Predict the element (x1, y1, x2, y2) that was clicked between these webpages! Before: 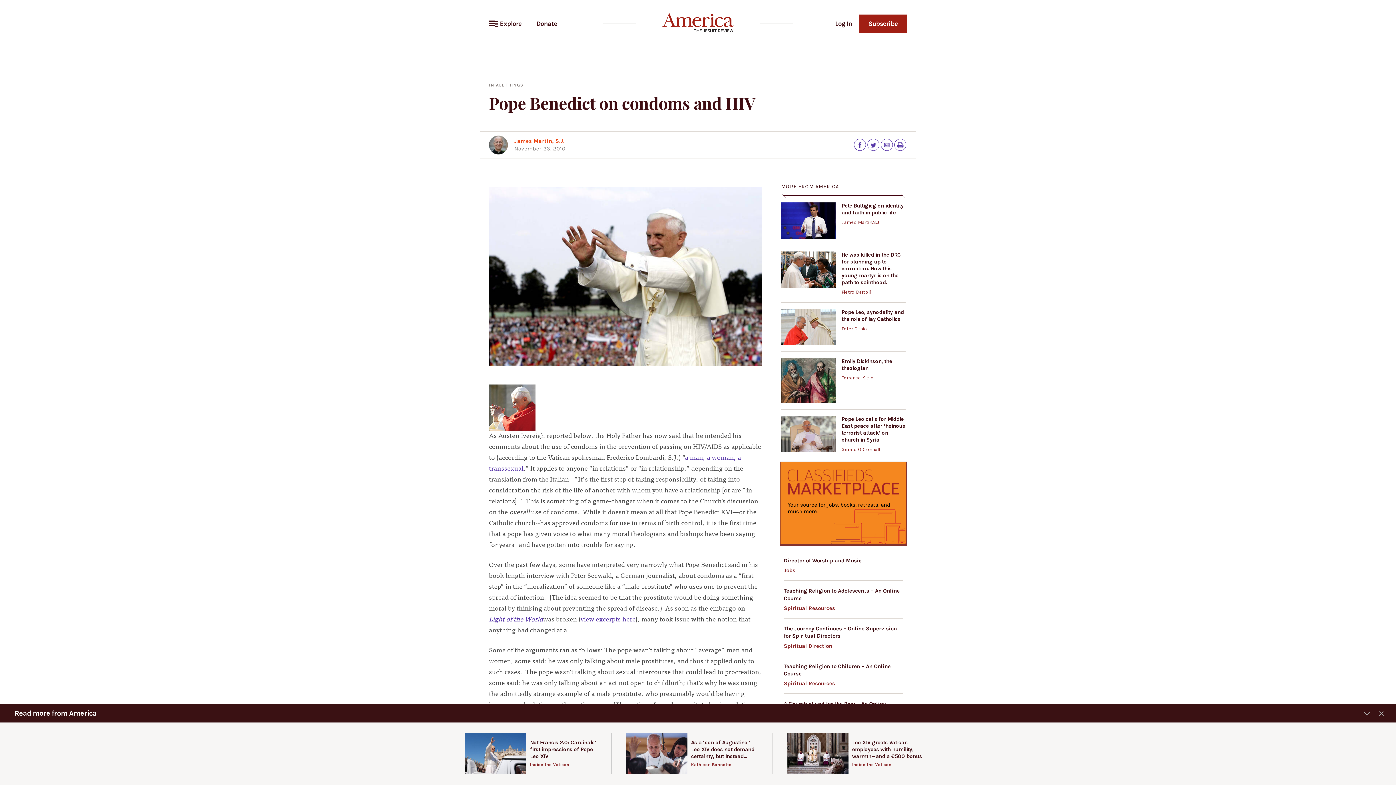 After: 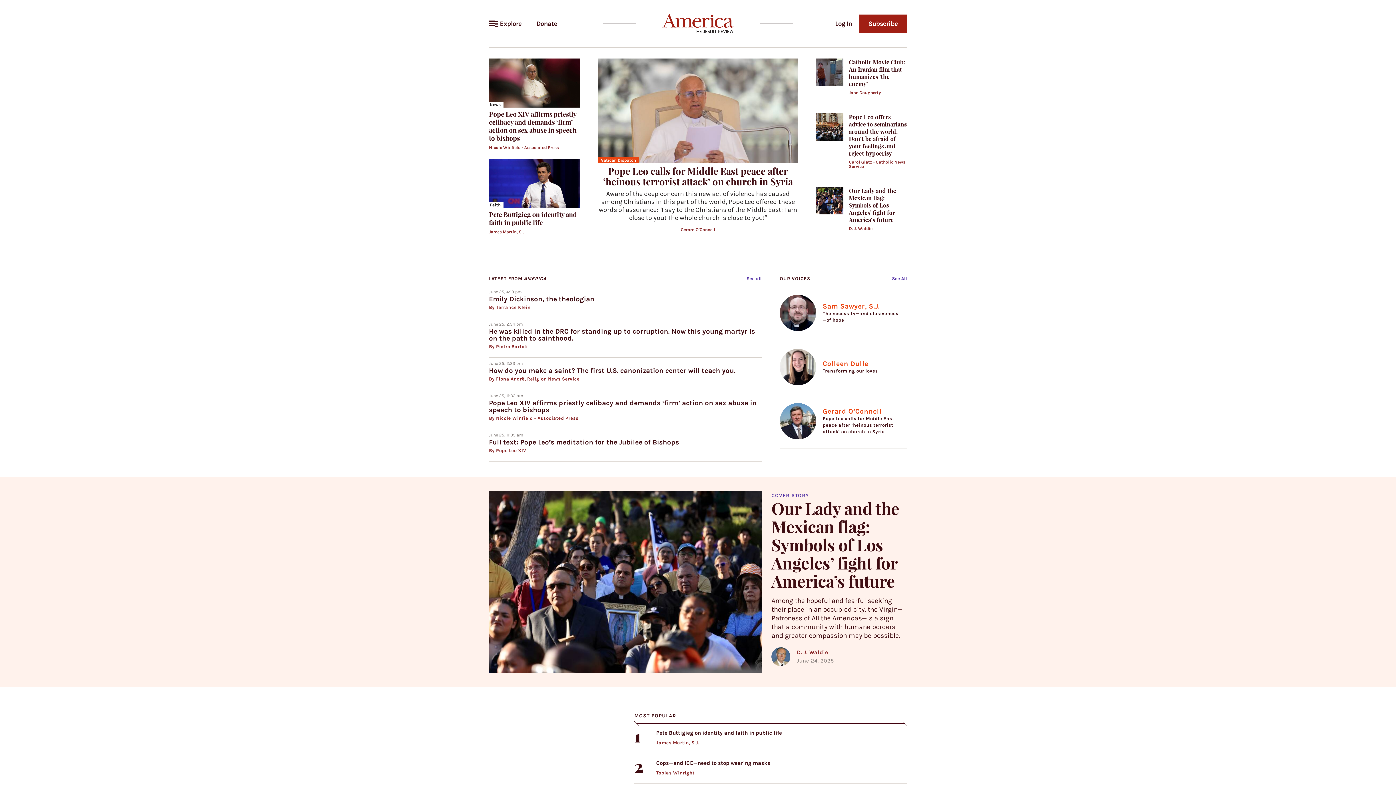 Action: bbox: (662, 13, 733, 32)